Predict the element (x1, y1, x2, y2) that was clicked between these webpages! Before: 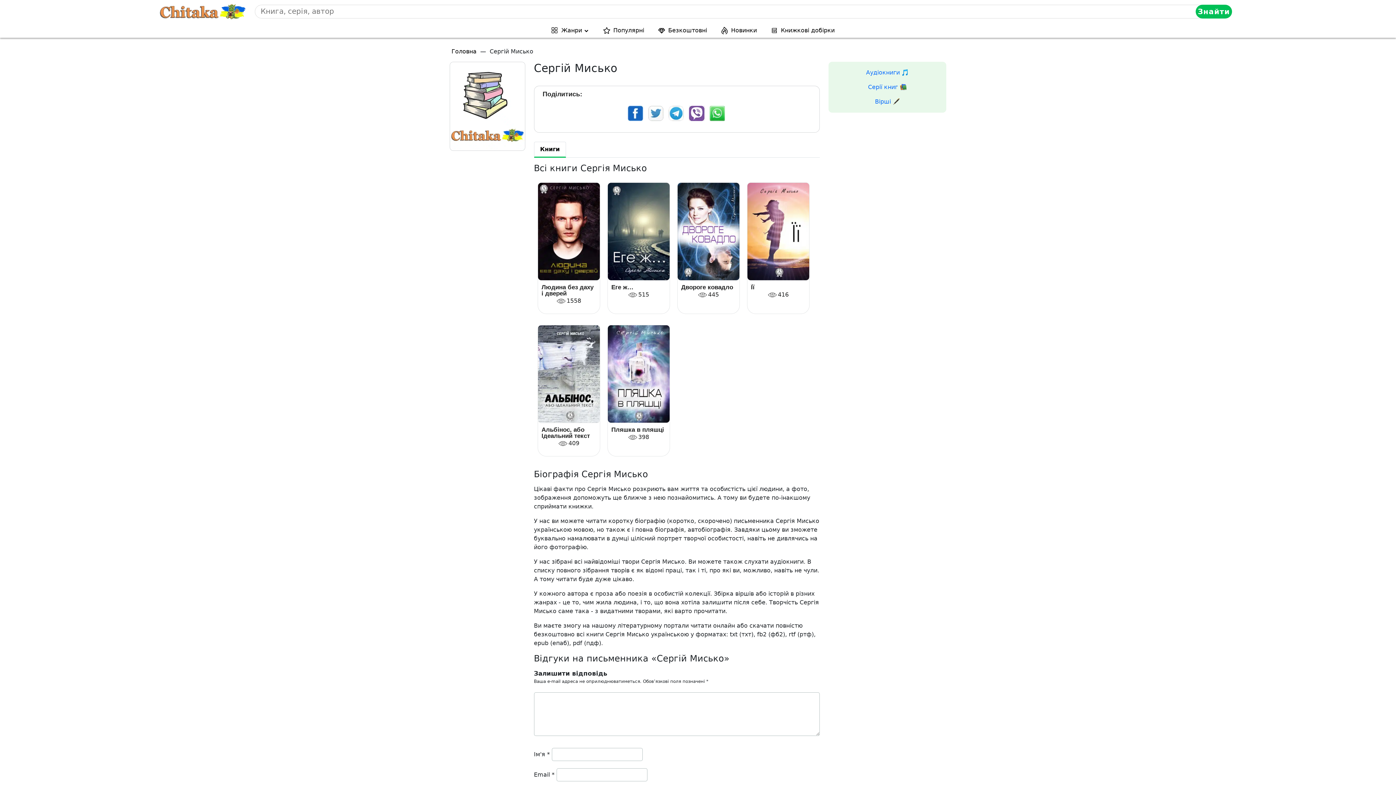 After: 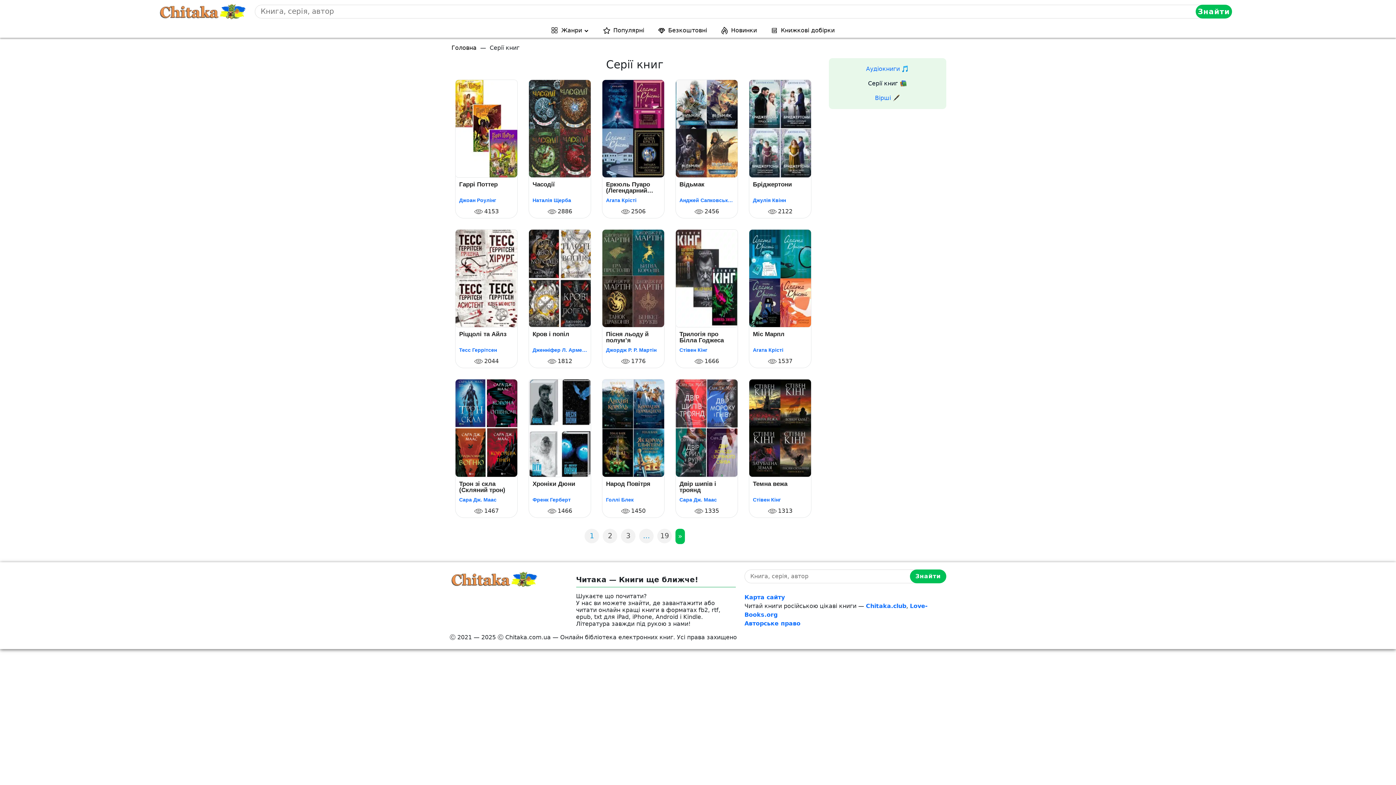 Action: label: Серії книг 📚 bbox: (828, 80, 946, 94)